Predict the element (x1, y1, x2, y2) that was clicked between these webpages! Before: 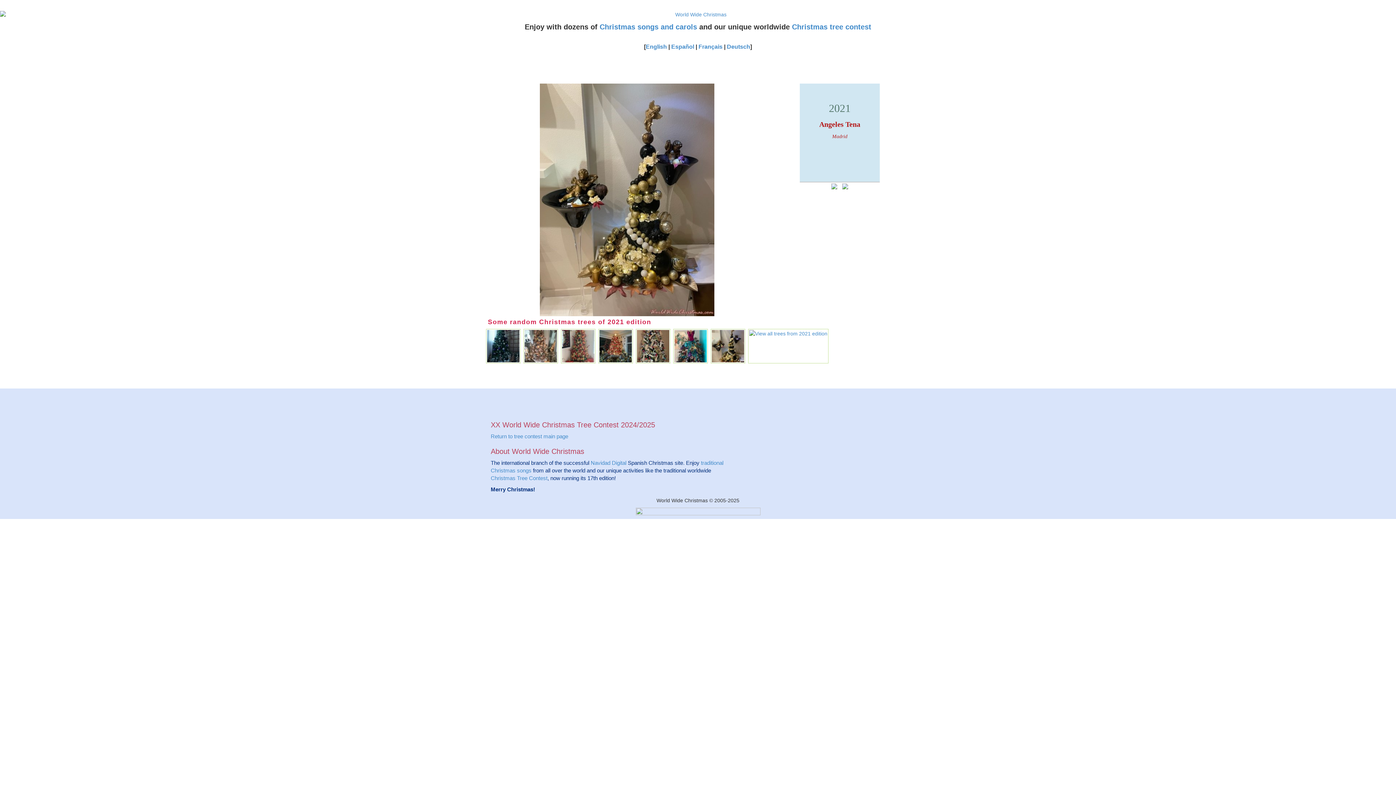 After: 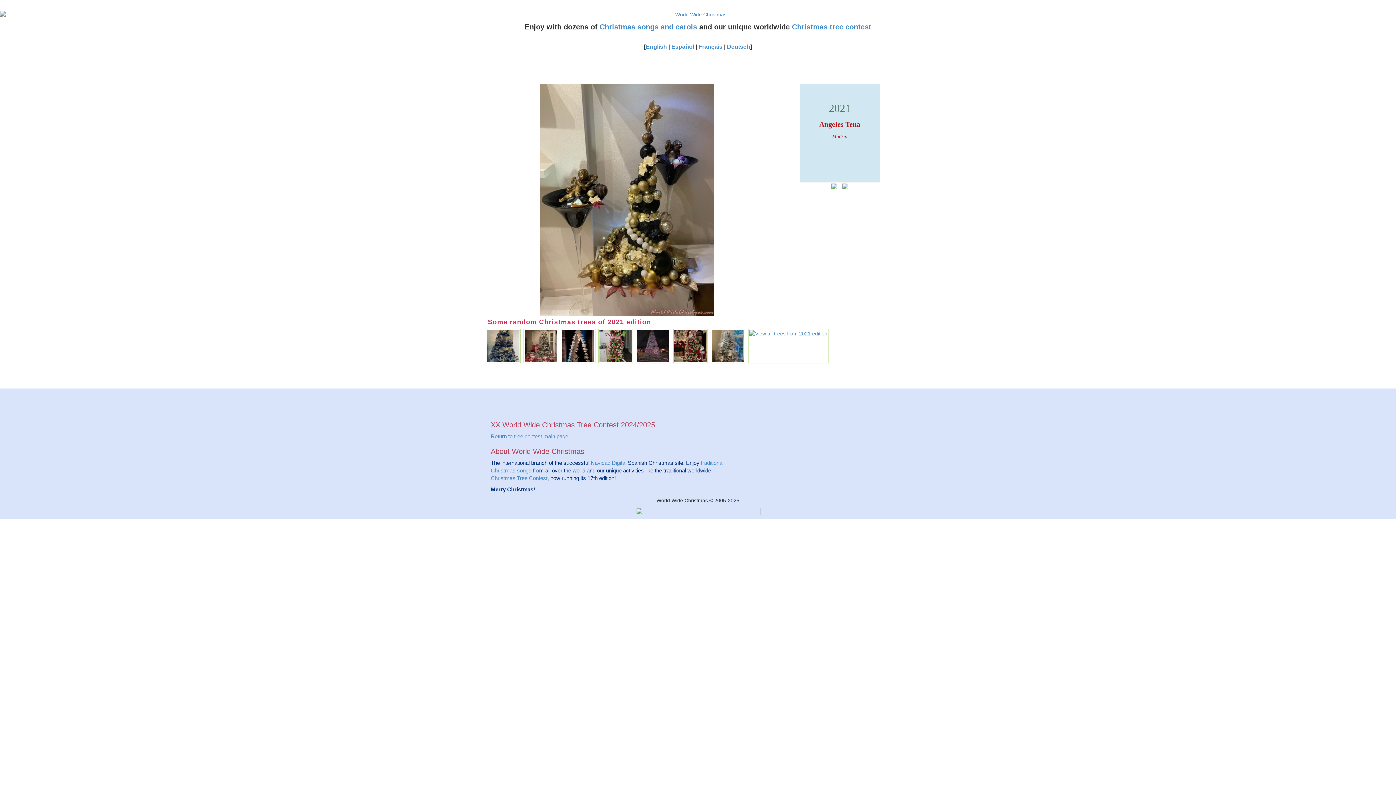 Action: bbox: (646, 43, 667, 49) label: English